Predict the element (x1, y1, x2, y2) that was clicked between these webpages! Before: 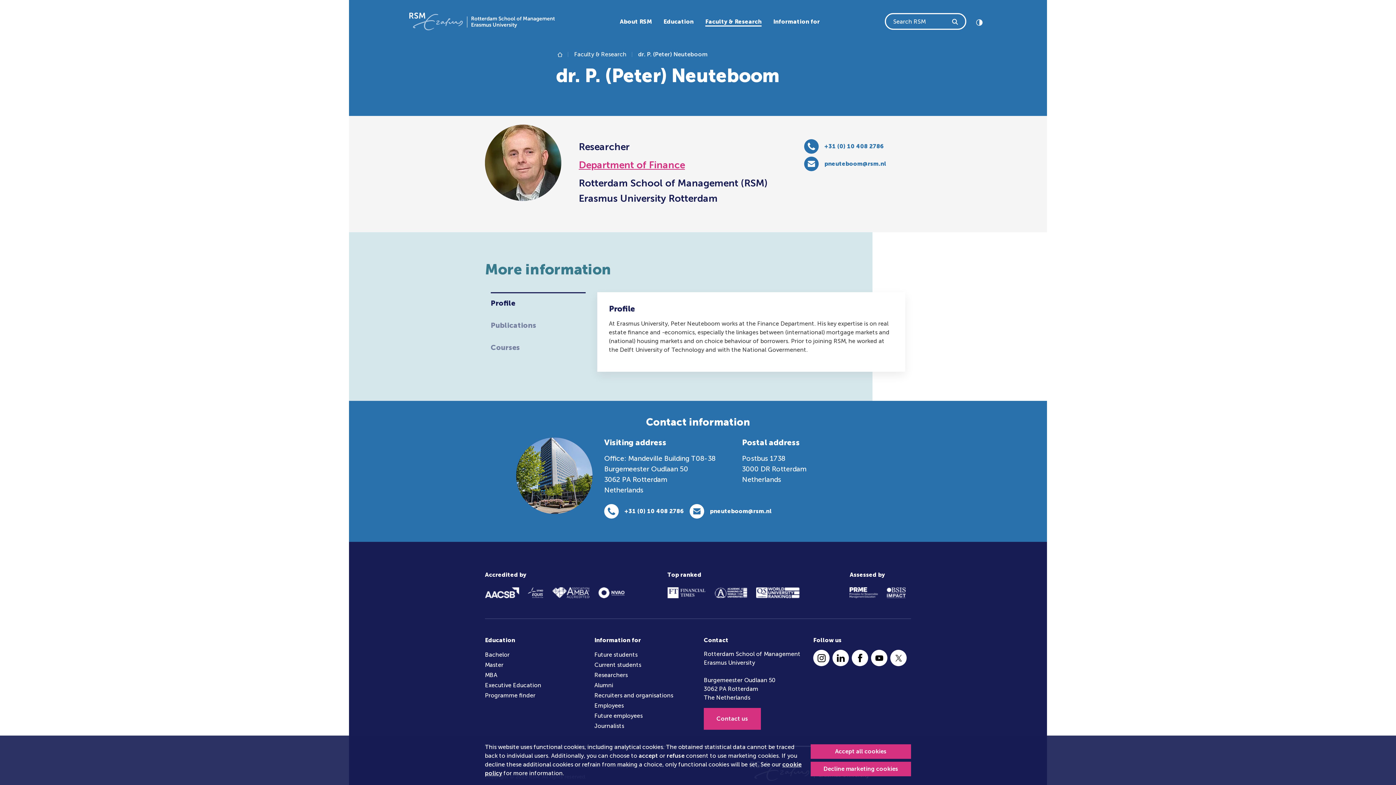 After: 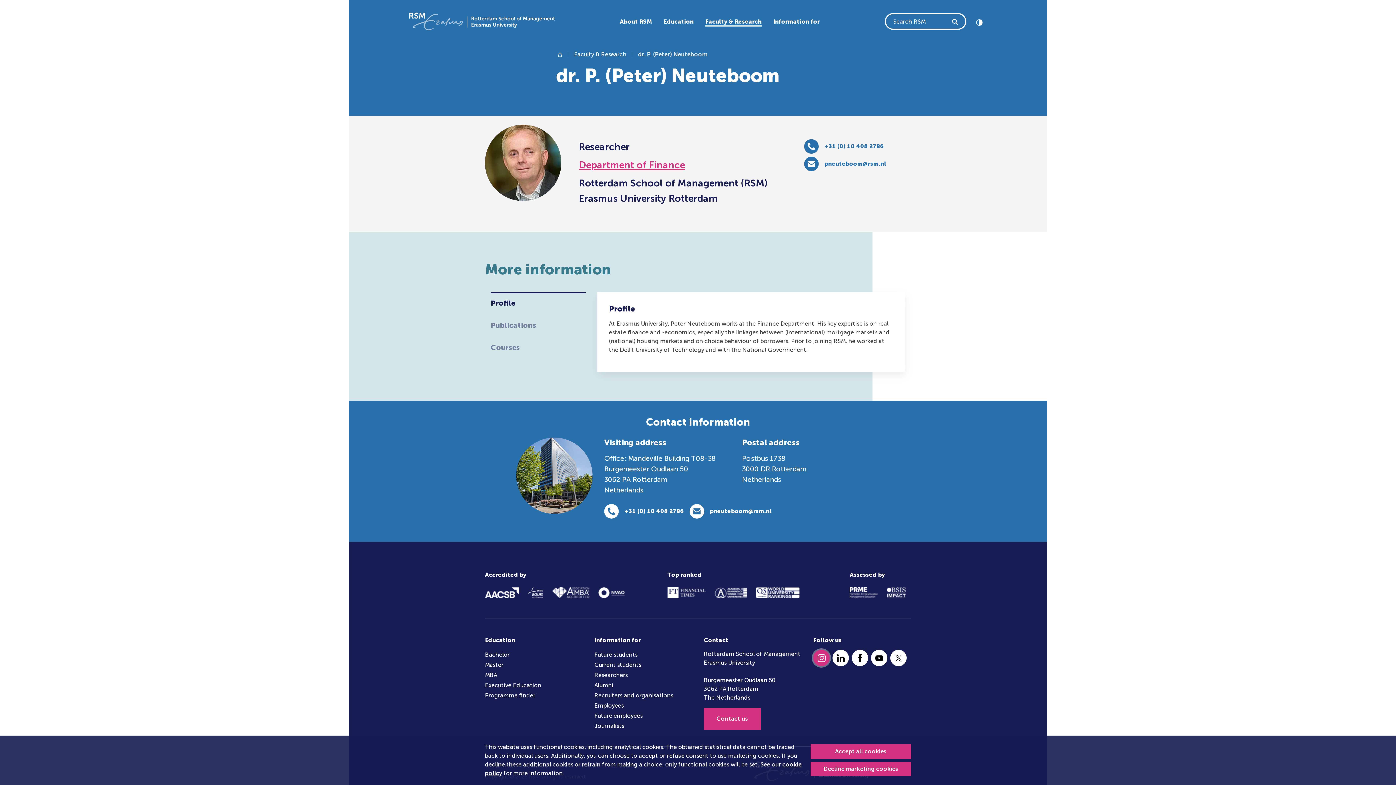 Action: label: Instagram bbox: (813, 650, 829, 666)